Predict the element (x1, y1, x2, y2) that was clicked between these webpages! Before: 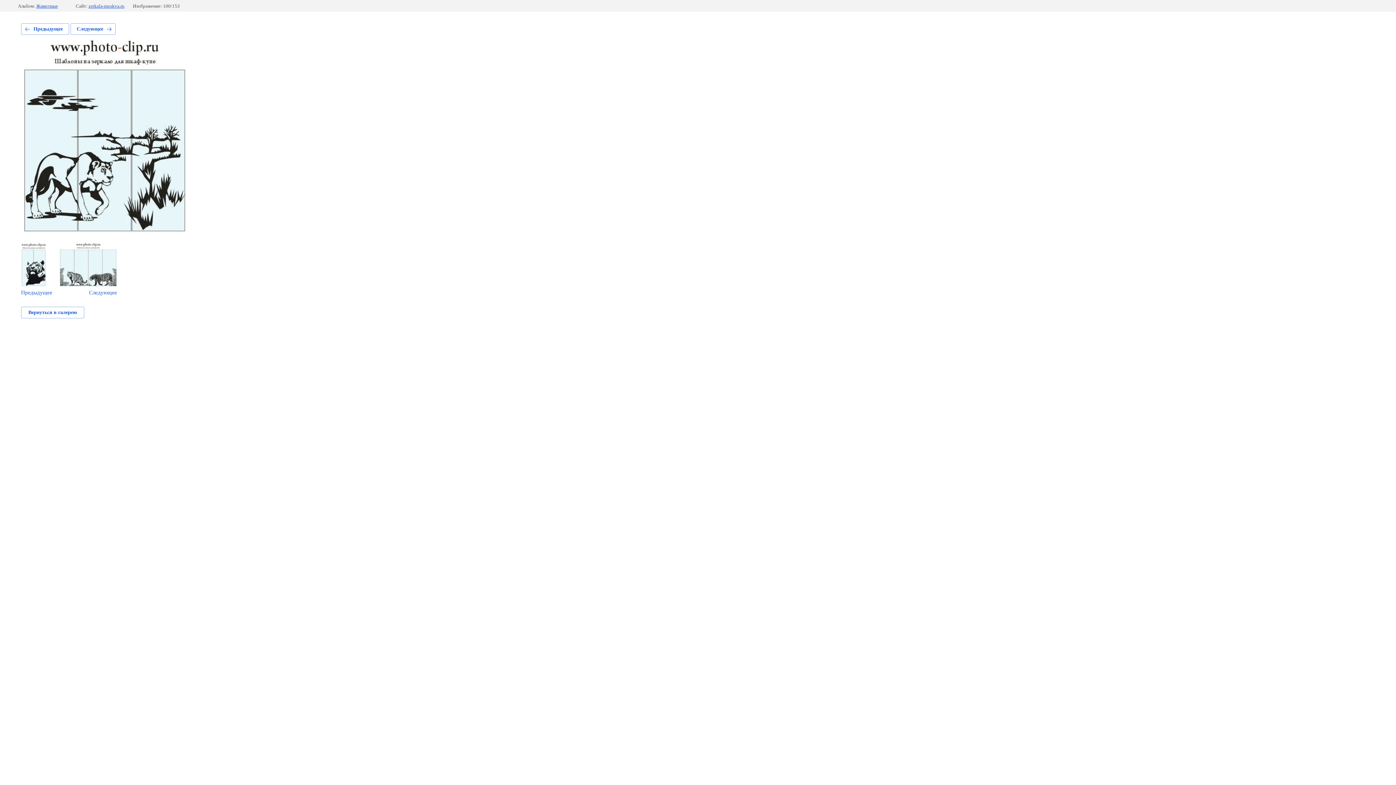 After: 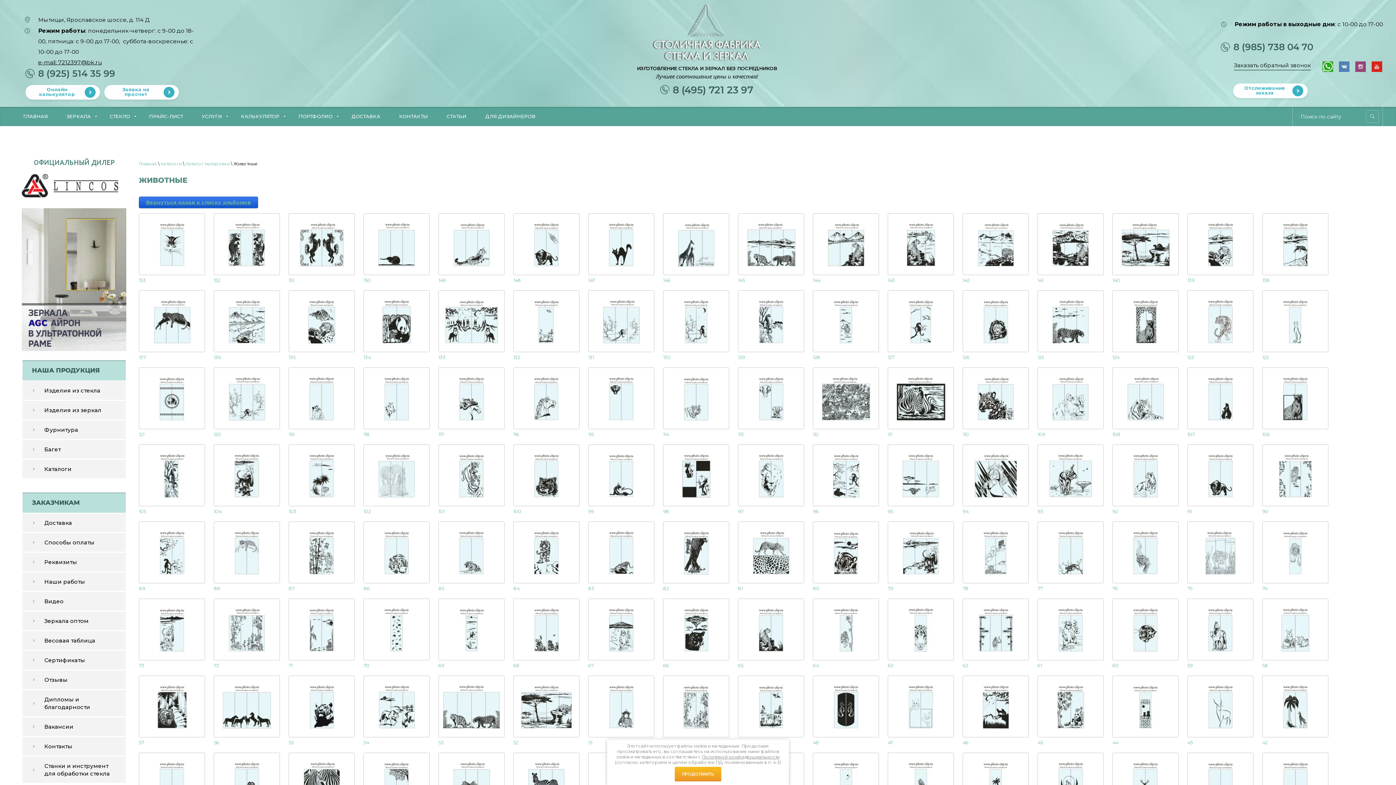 Action: bbox: (36, 3, 58, 8) label: Животные